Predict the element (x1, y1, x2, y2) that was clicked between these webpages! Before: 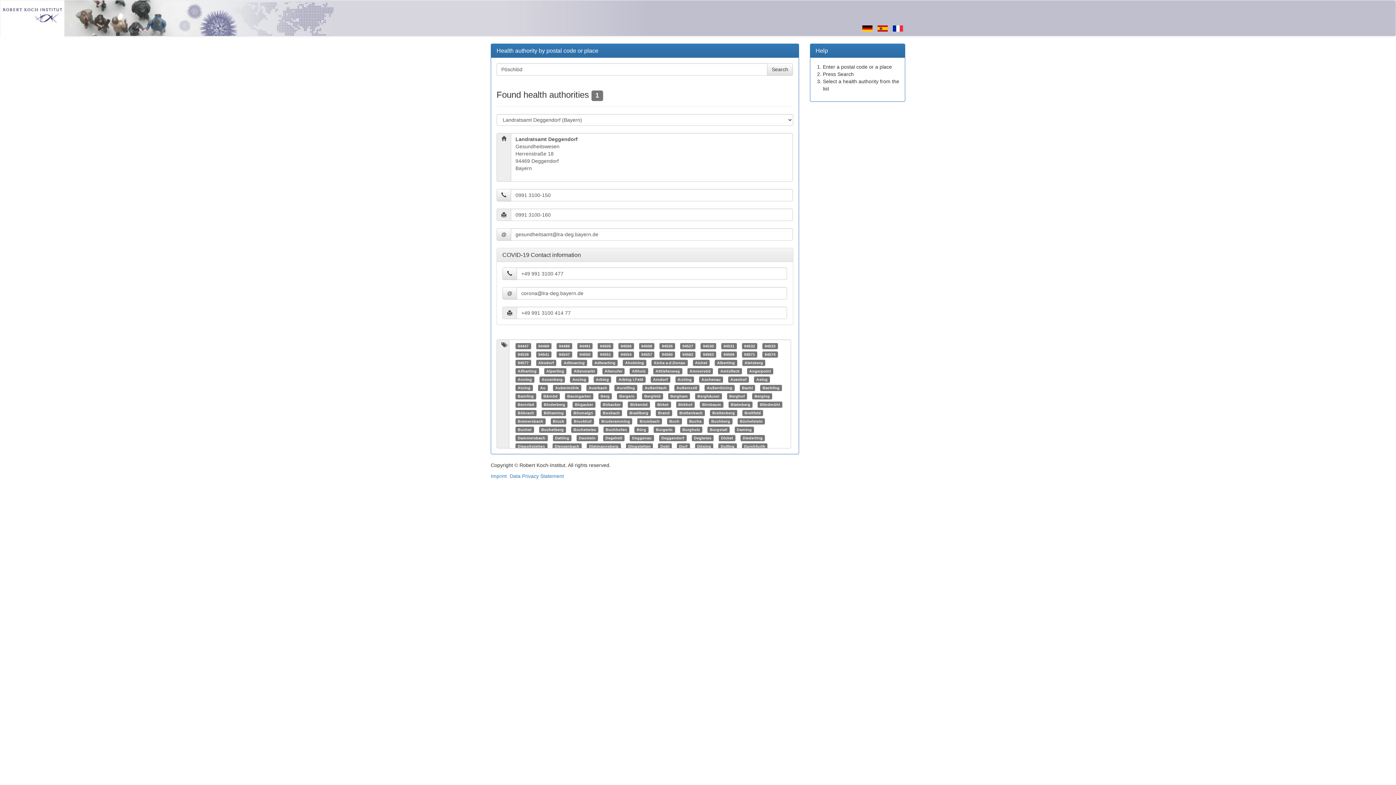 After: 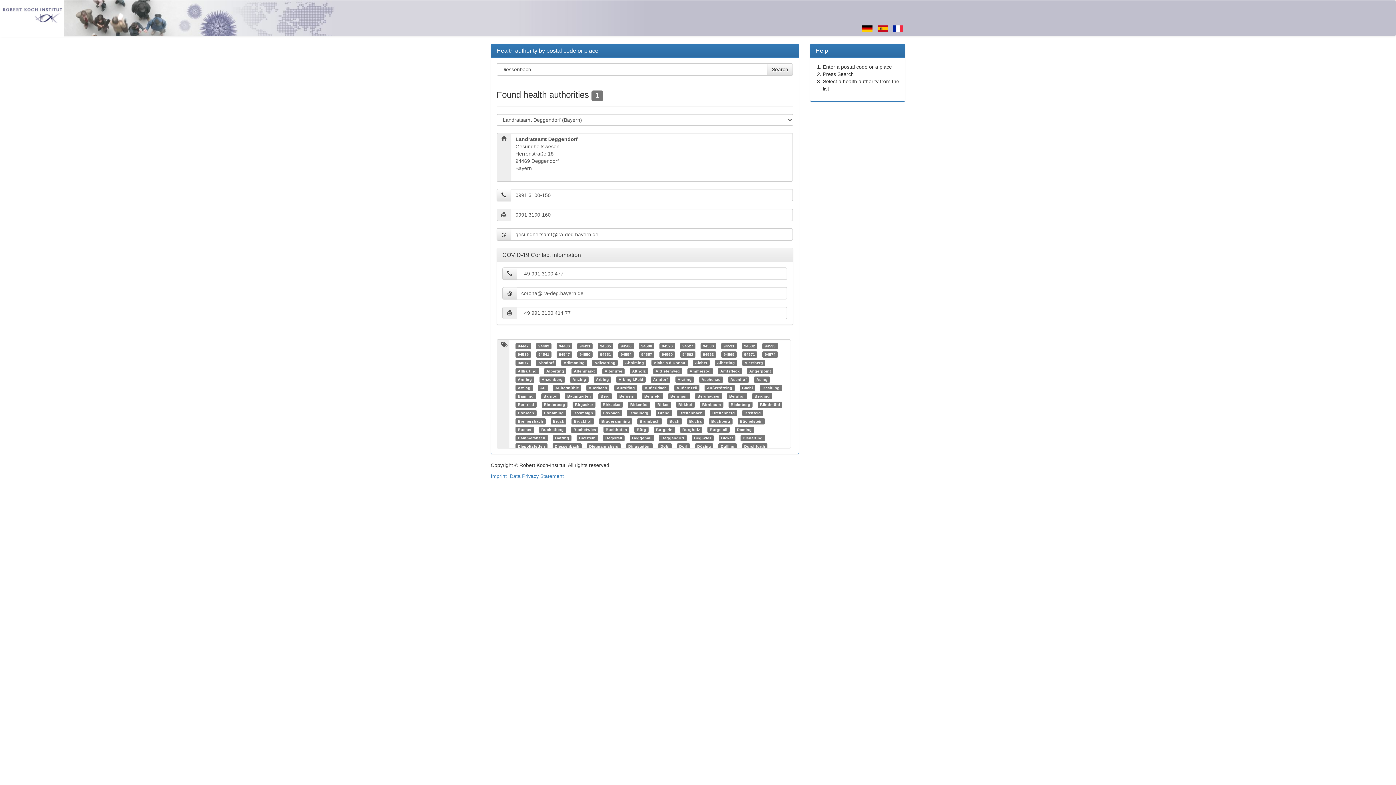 Action: bbox: (554, 444, 579, 448) label: Diessenbach